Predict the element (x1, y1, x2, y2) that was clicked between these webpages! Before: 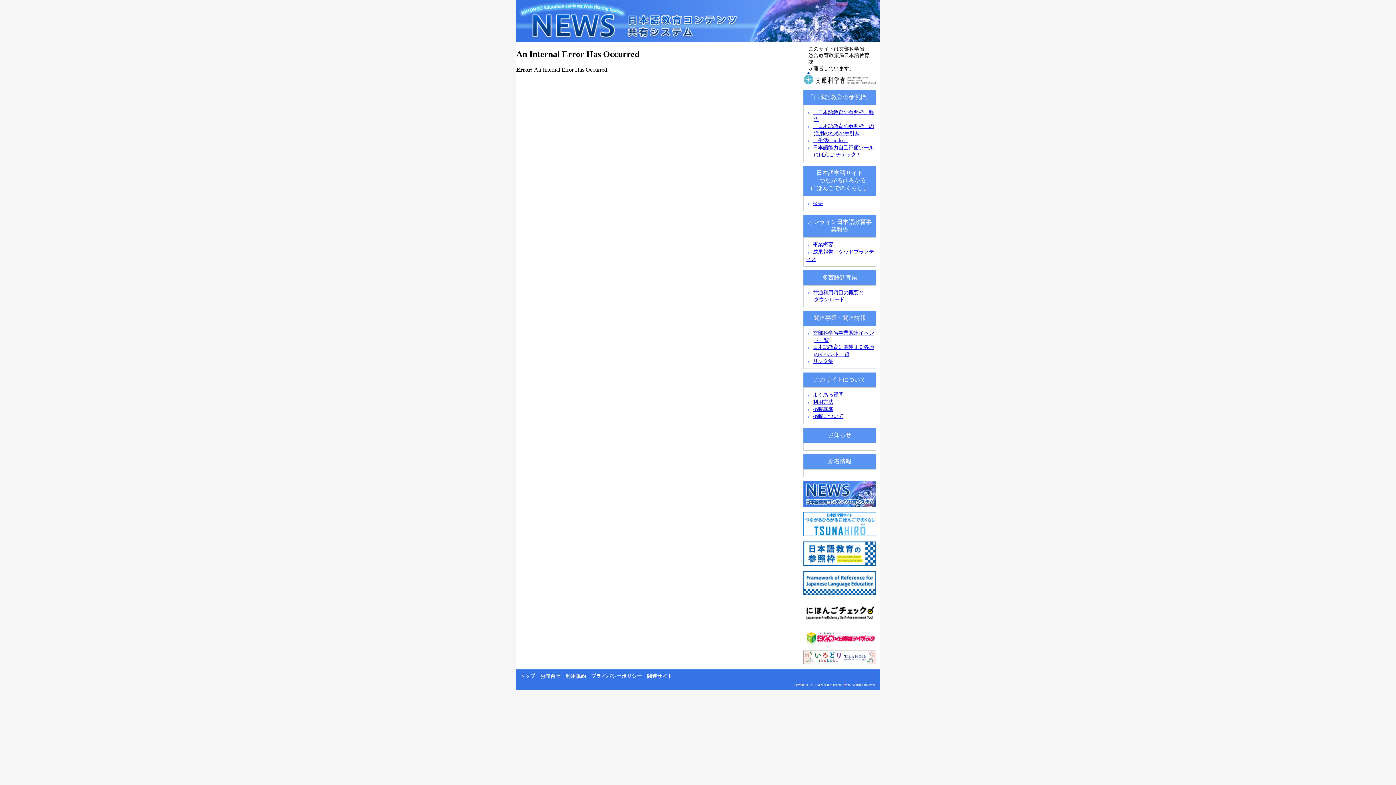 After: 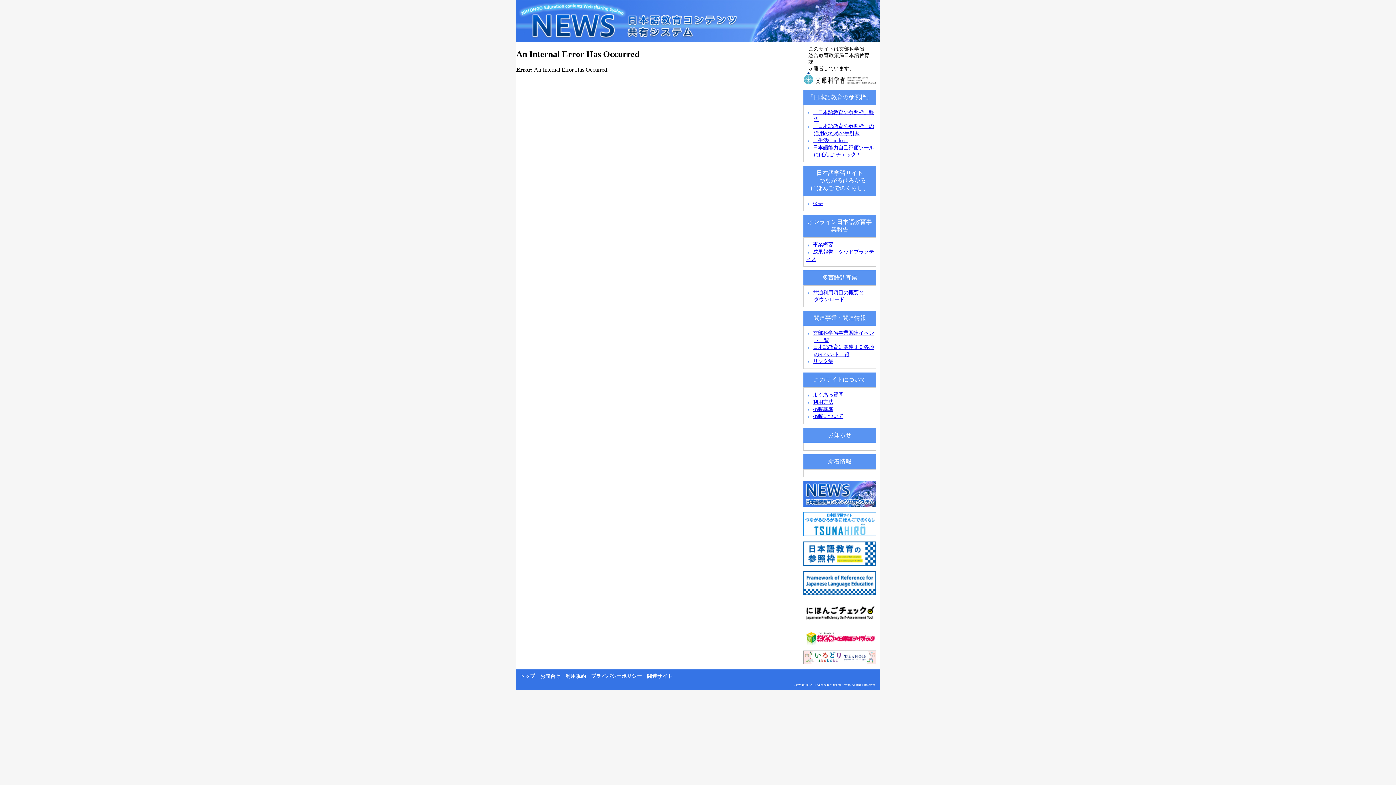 Action: bbox: (800, 84, 880, 91)